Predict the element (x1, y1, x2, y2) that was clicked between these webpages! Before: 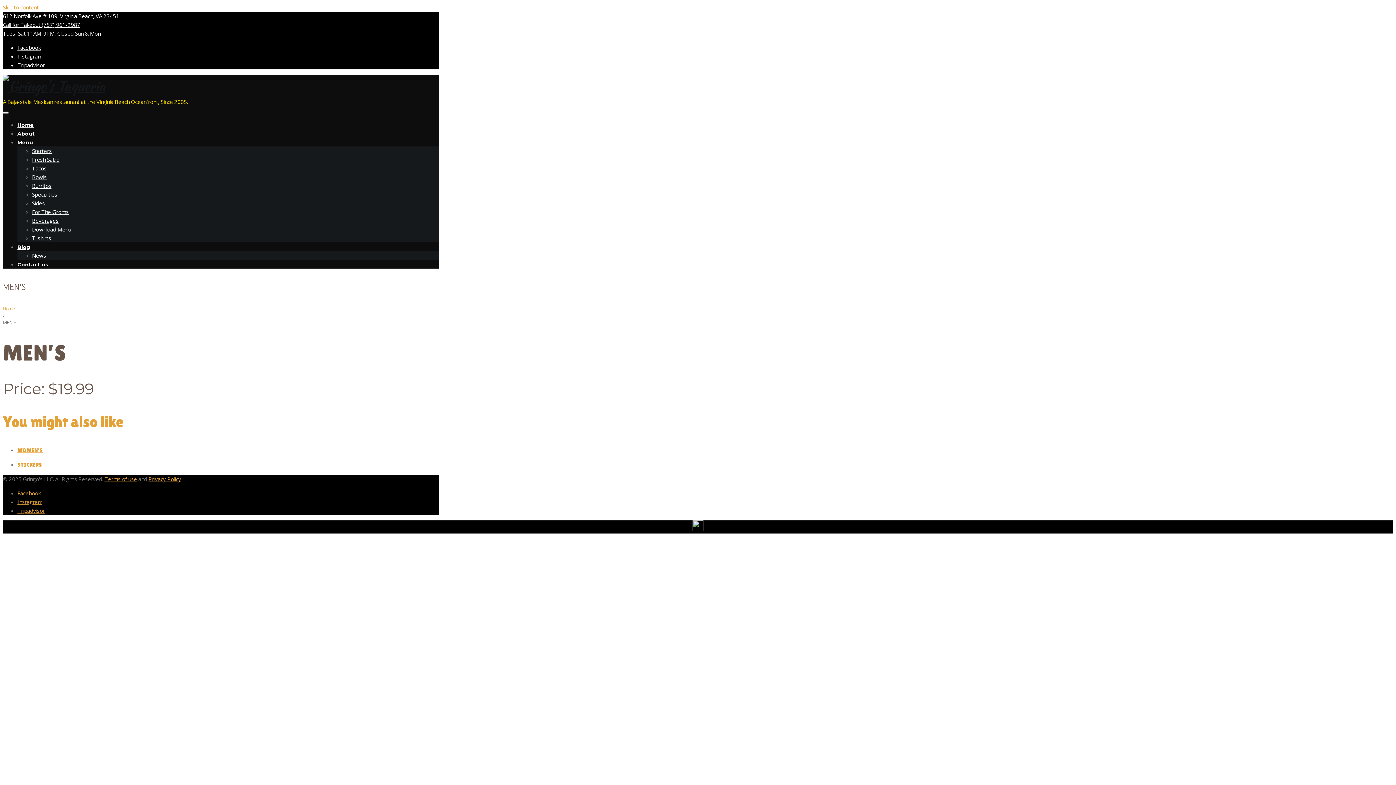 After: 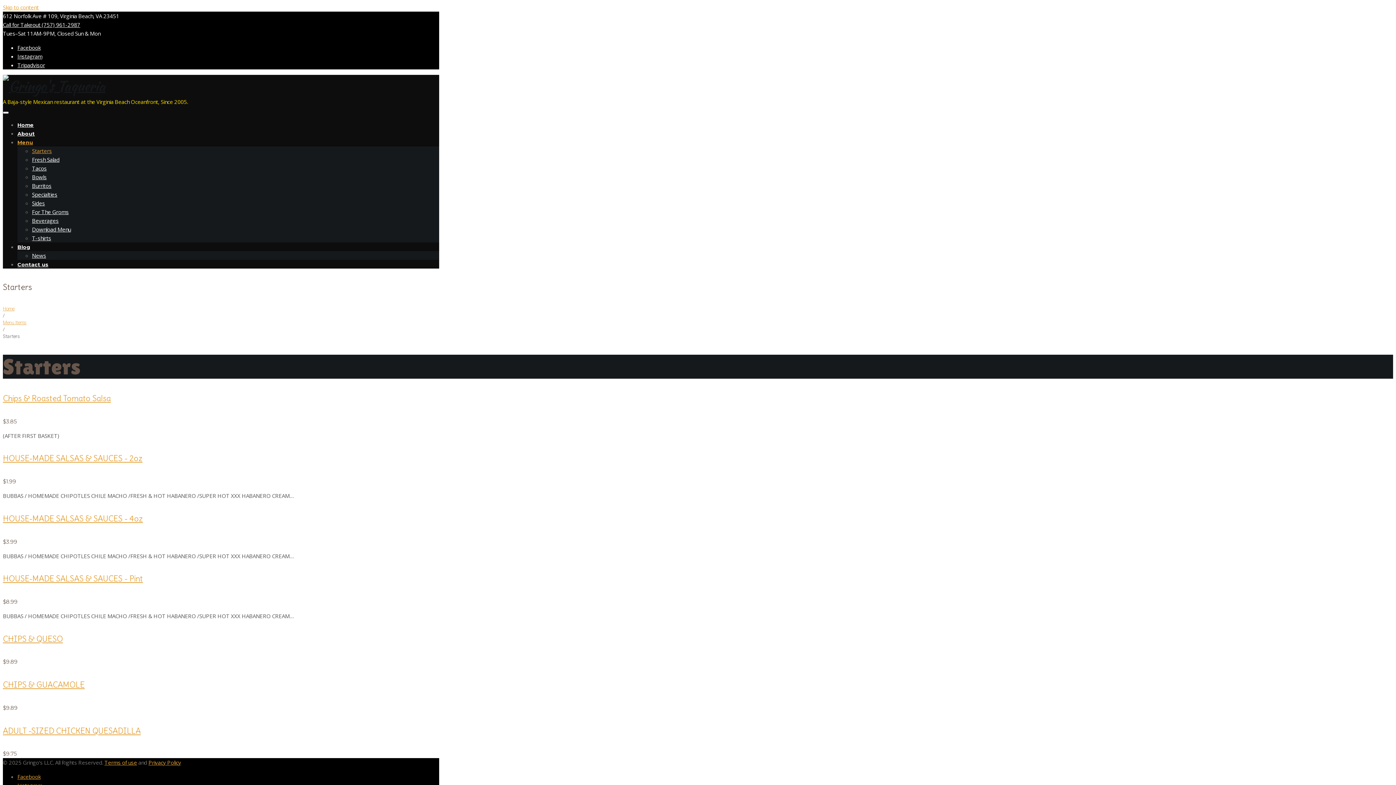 Action: label: Starters bbox: (32, 147, 51, 154)